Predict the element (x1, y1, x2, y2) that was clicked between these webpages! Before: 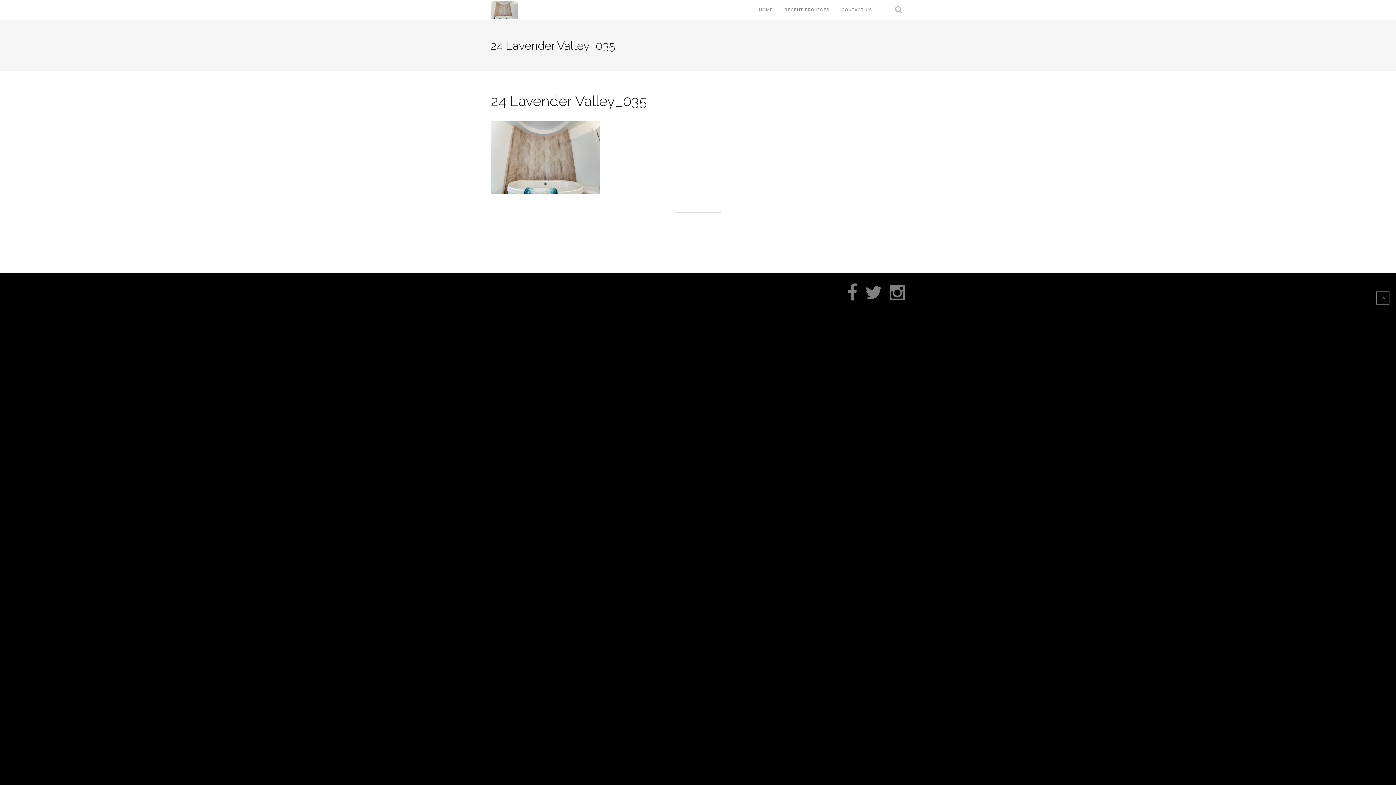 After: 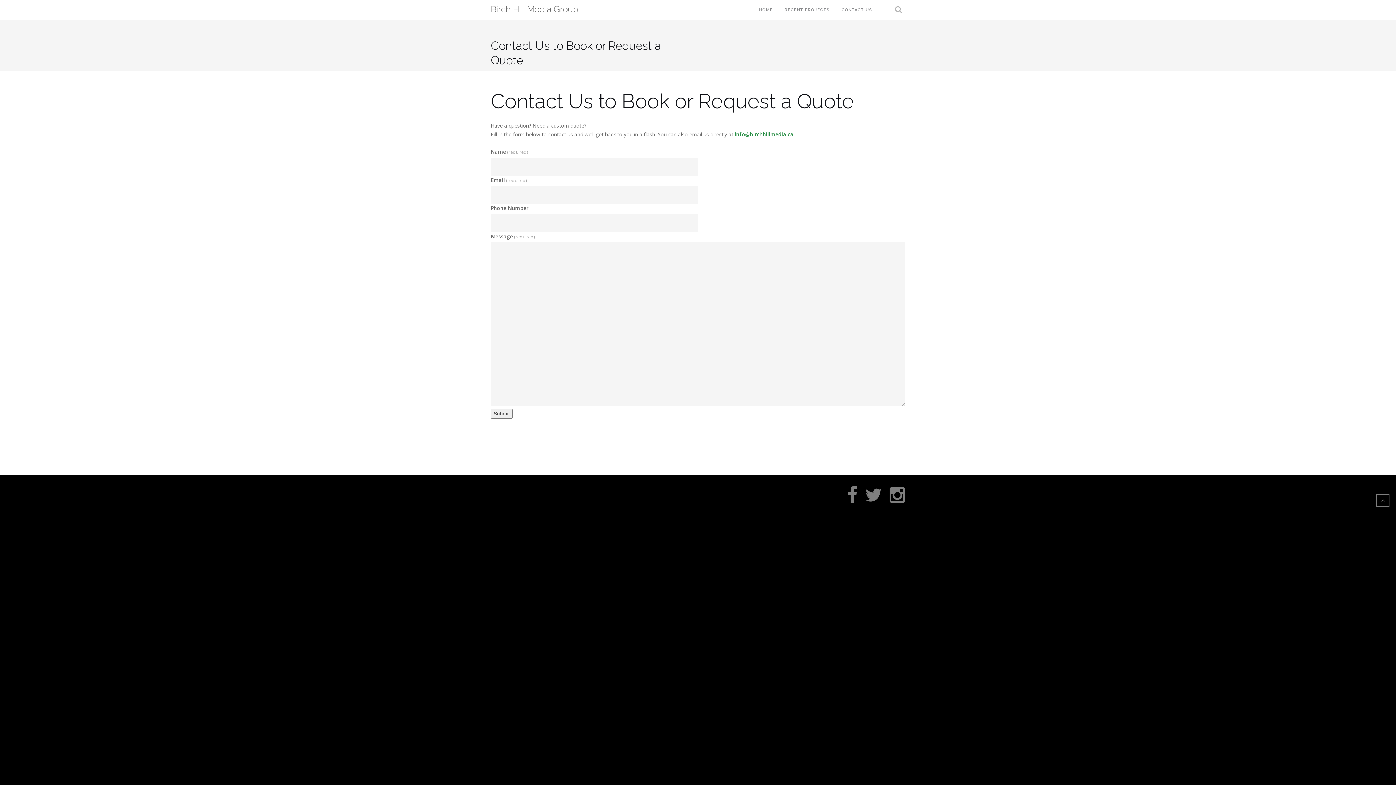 Action: bbox: (841, 0, 872, 20) label: CONTACT US